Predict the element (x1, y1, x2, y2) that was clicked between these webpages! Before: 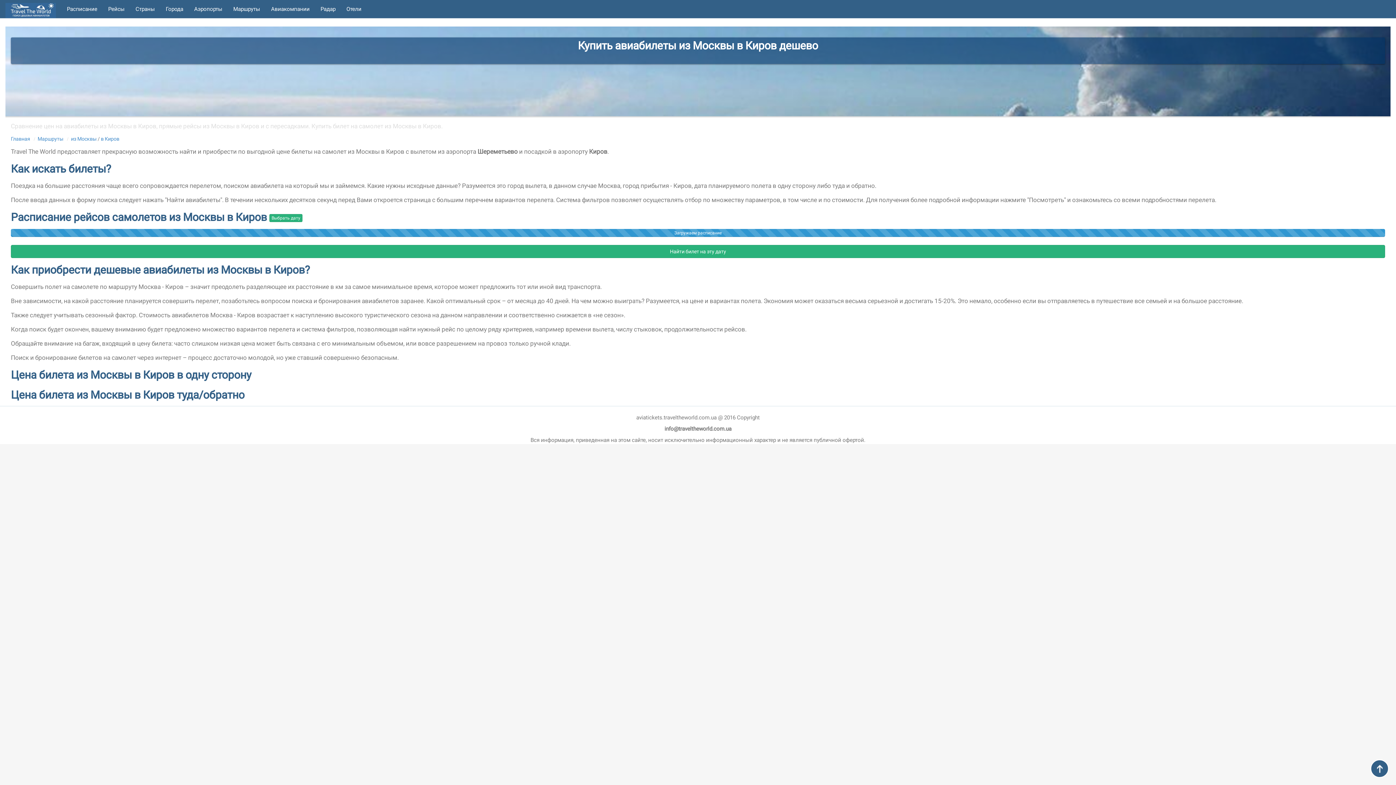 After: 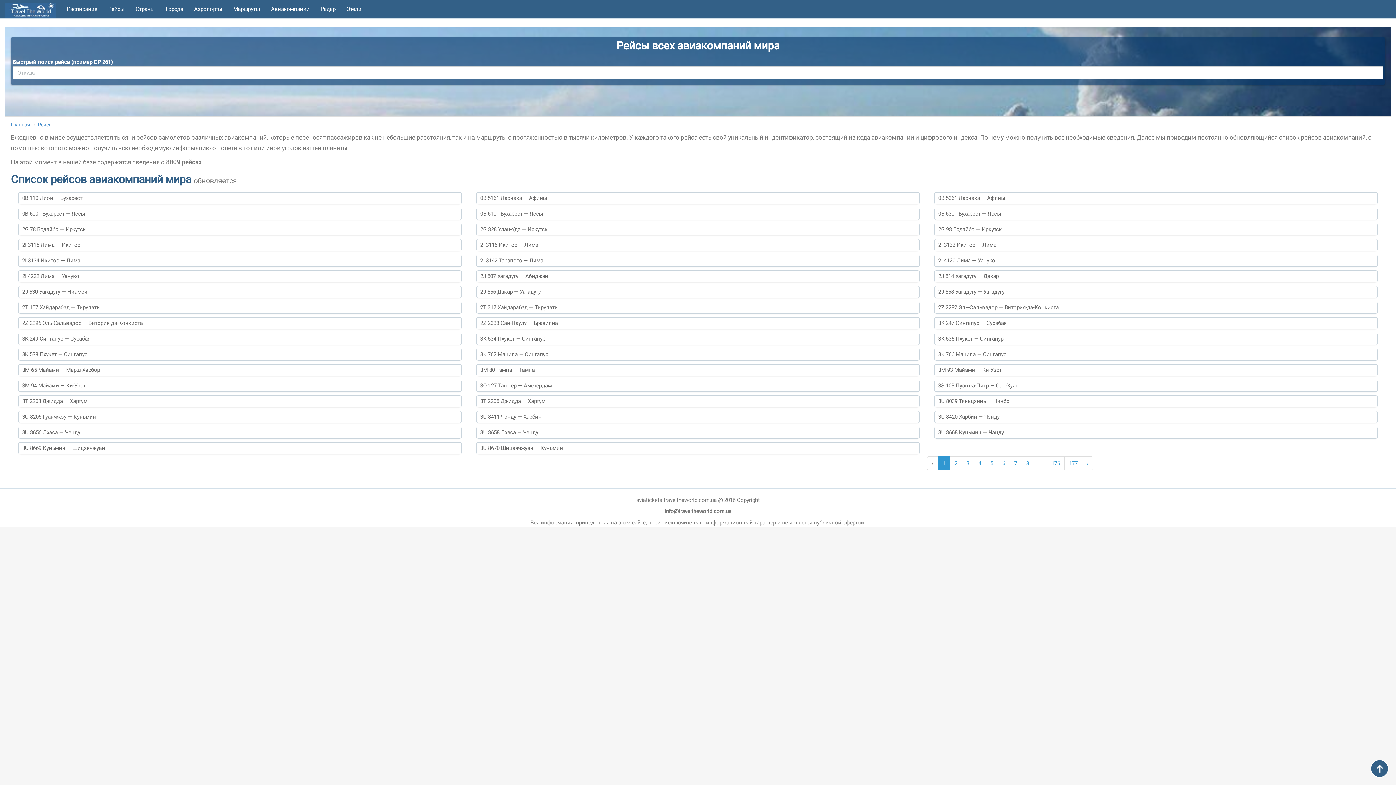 Action: bbox: (102, 0, 130, 18) label: Рейсы